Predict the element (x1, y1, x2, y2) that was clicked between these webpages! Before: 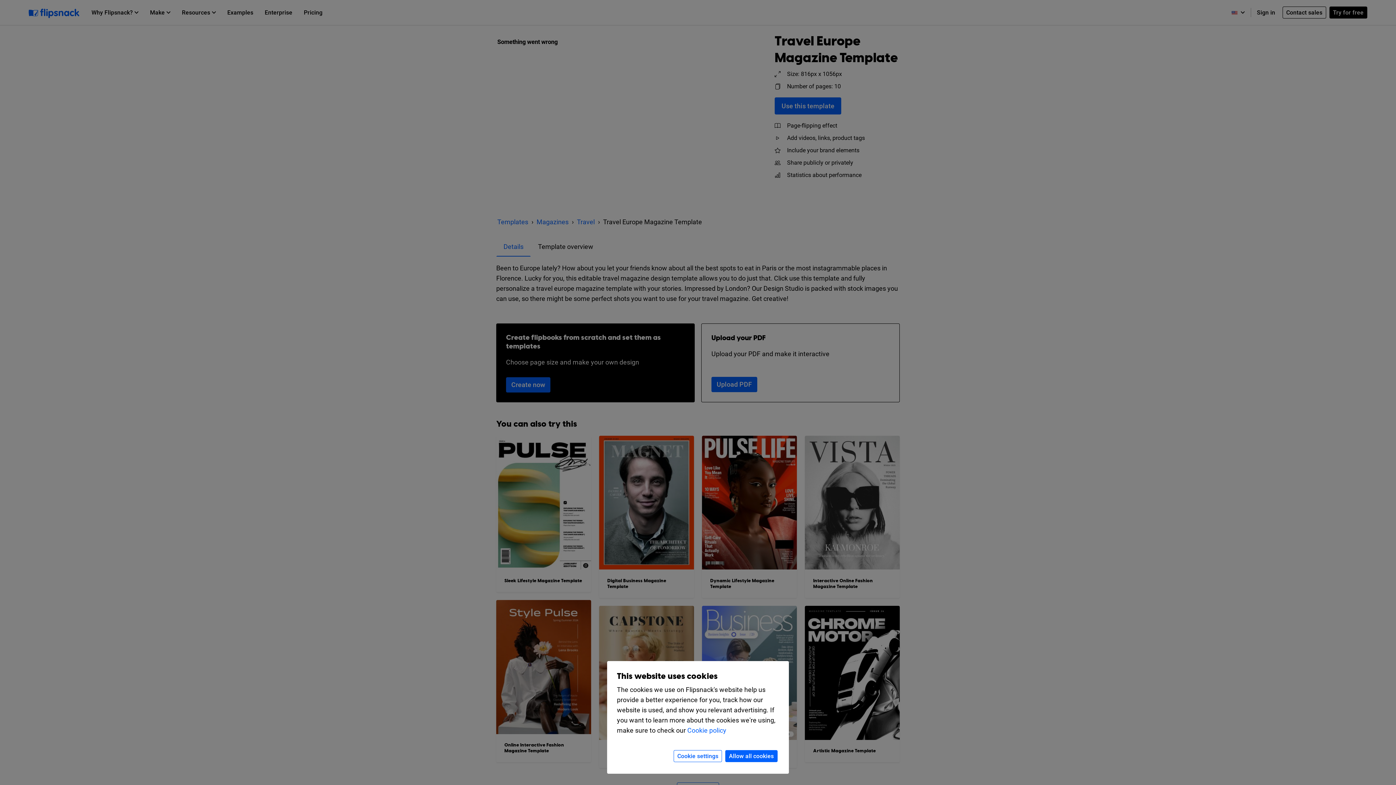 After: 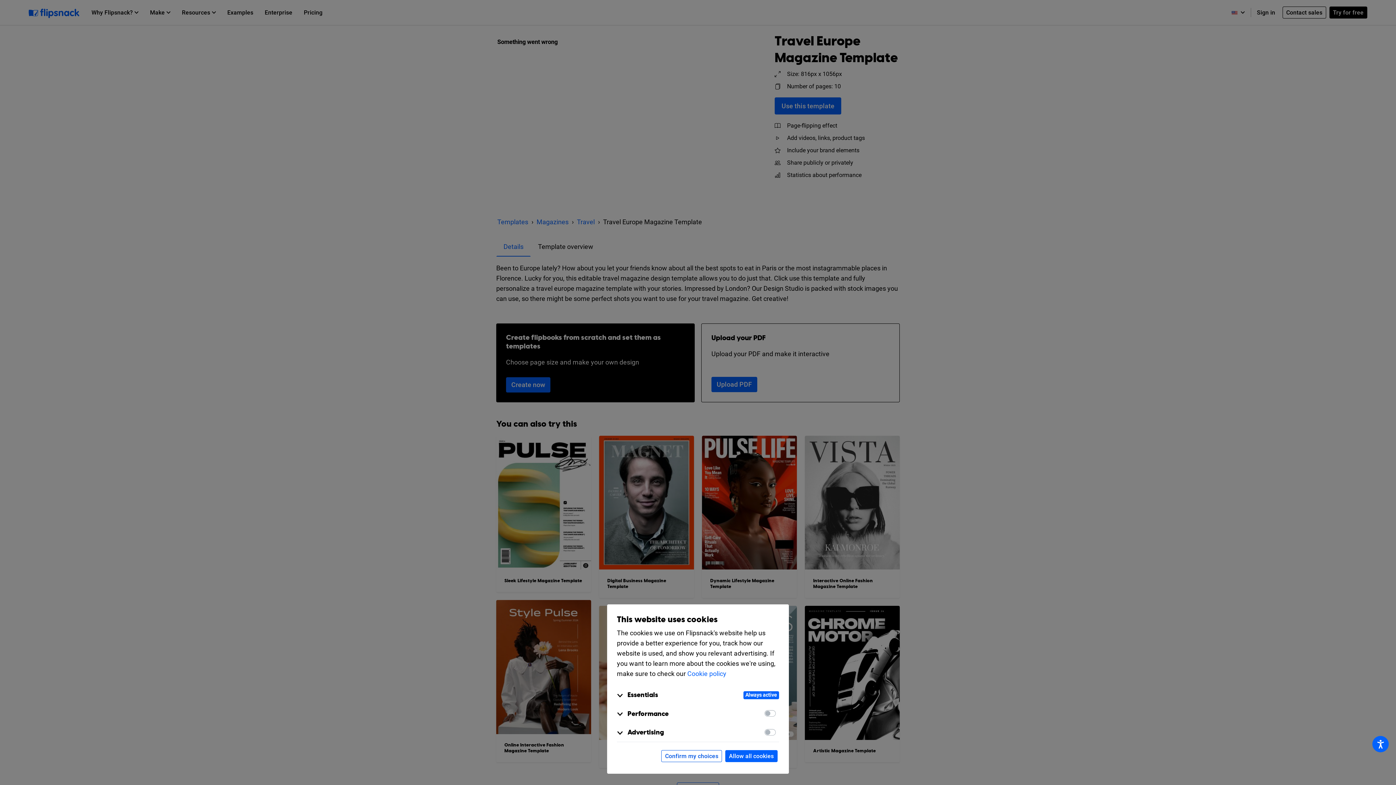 Action: label: Cookie settings bbox: (673, 750, 722, 762)